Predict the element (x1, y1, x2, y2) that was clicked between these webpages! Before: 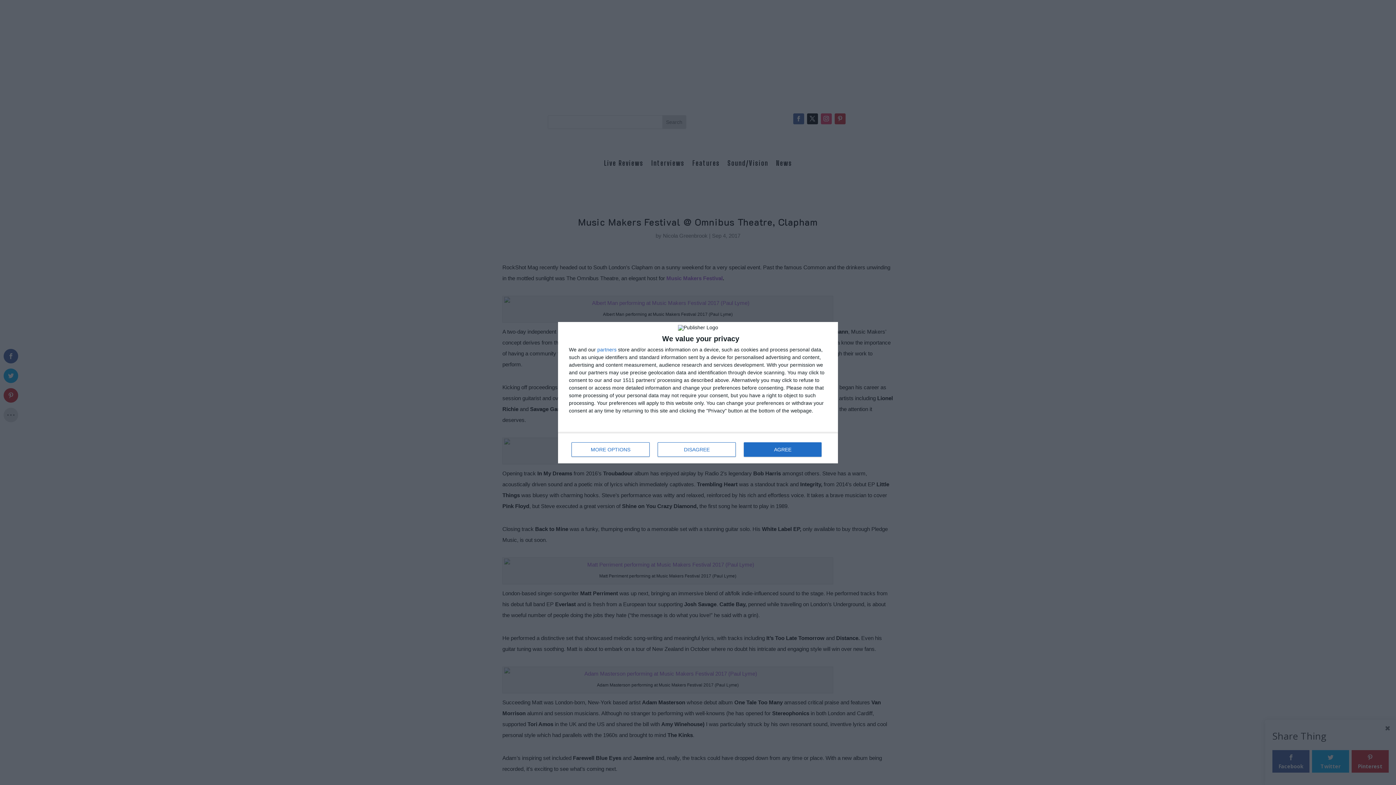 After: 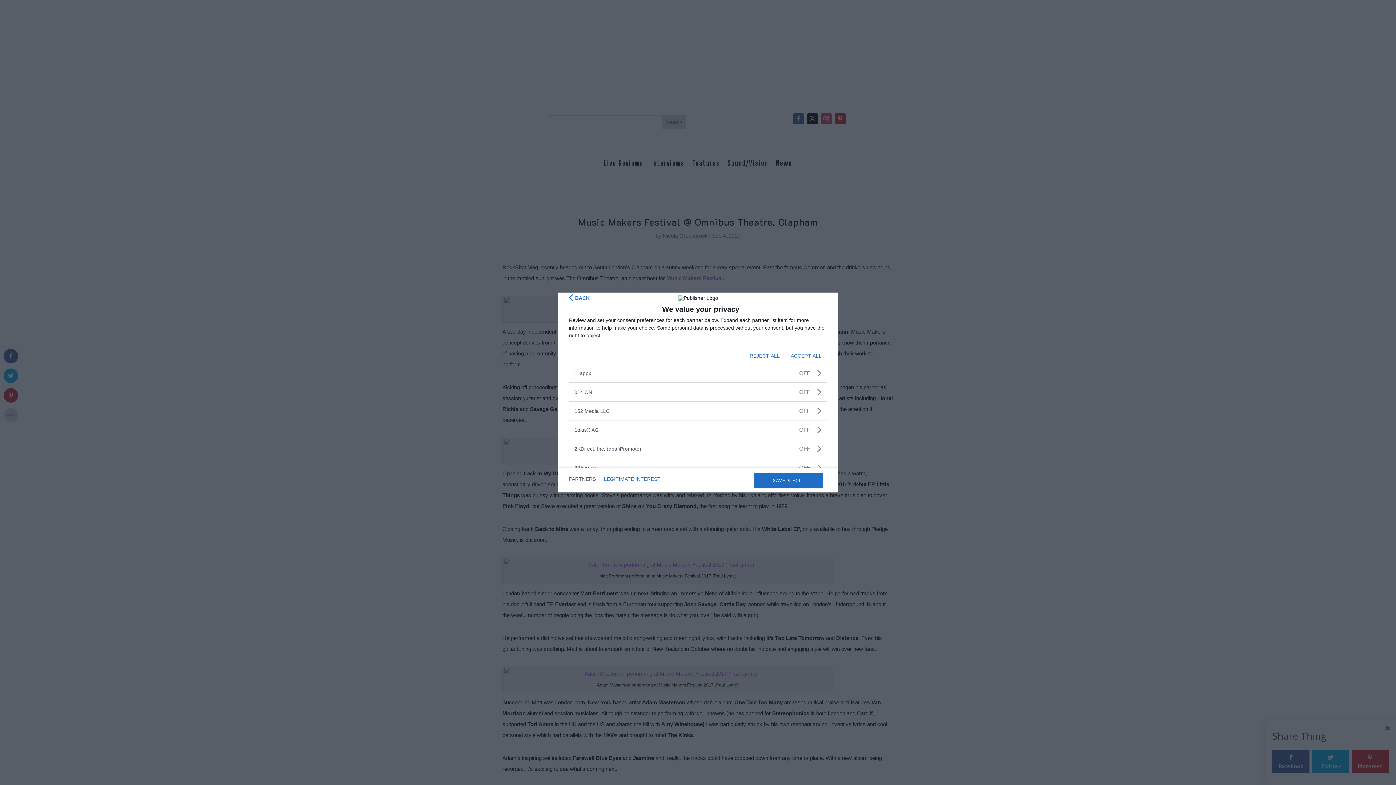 Action: label: partners bbox: (597, 347, 616, 352)